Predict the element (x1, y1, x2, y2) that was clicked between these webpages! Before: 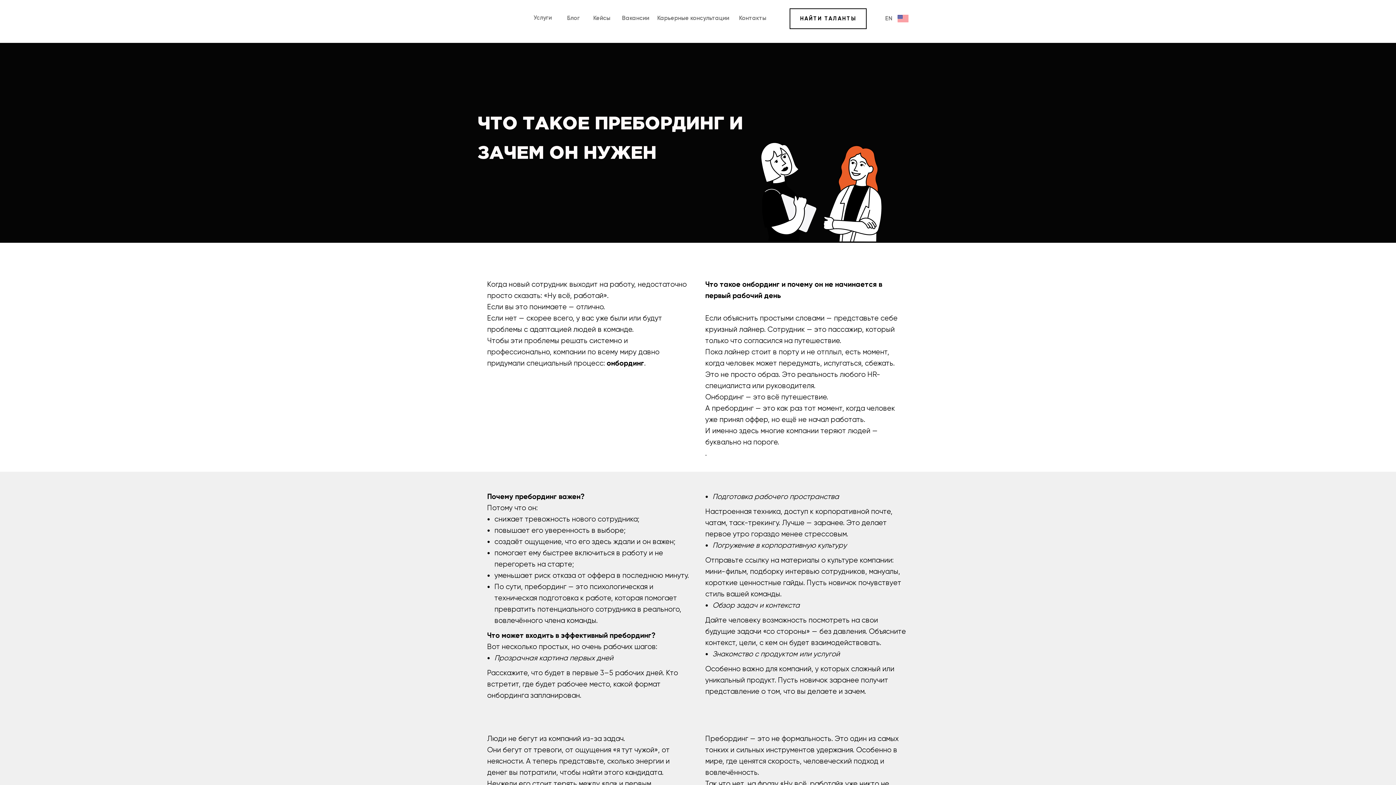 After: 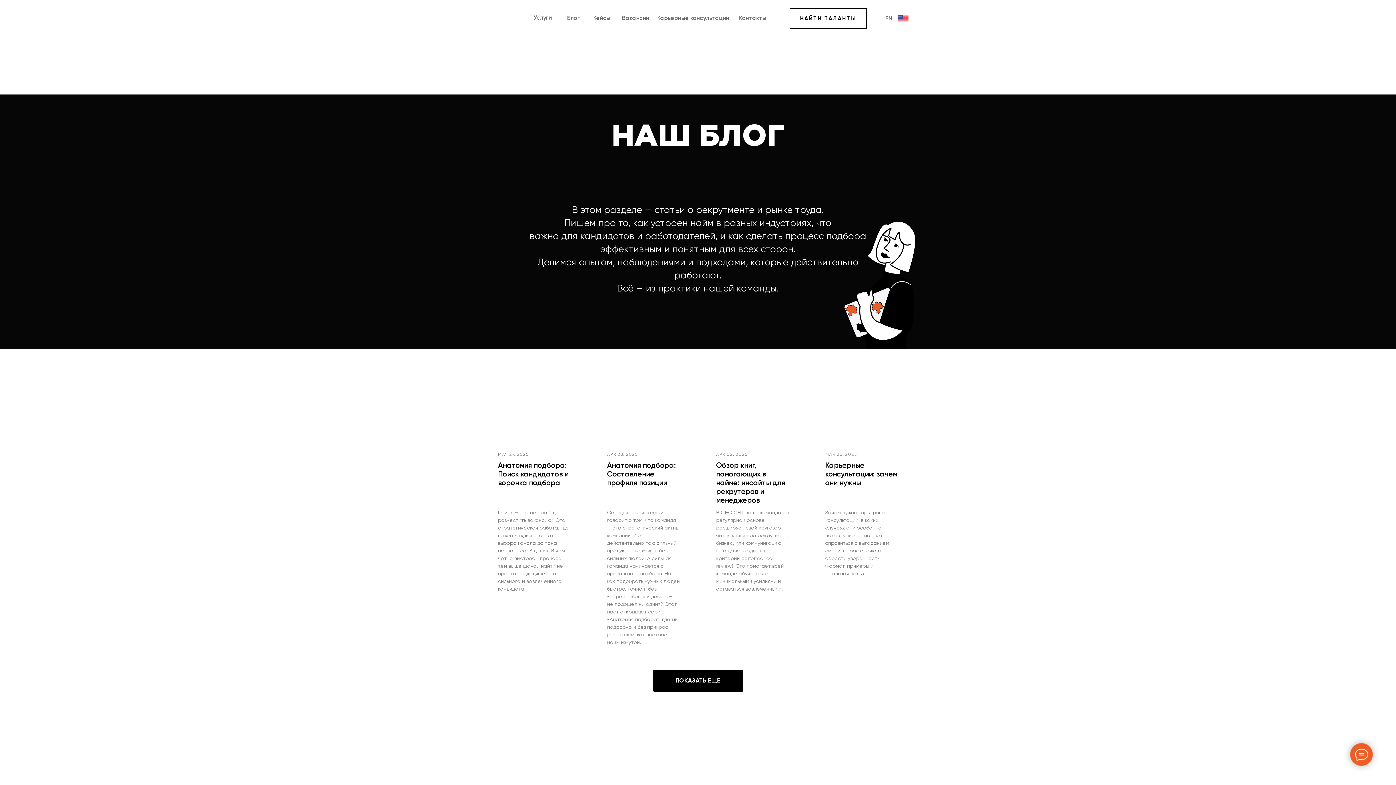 Action: label: Блог bbox: (567, 9, 580, 27)